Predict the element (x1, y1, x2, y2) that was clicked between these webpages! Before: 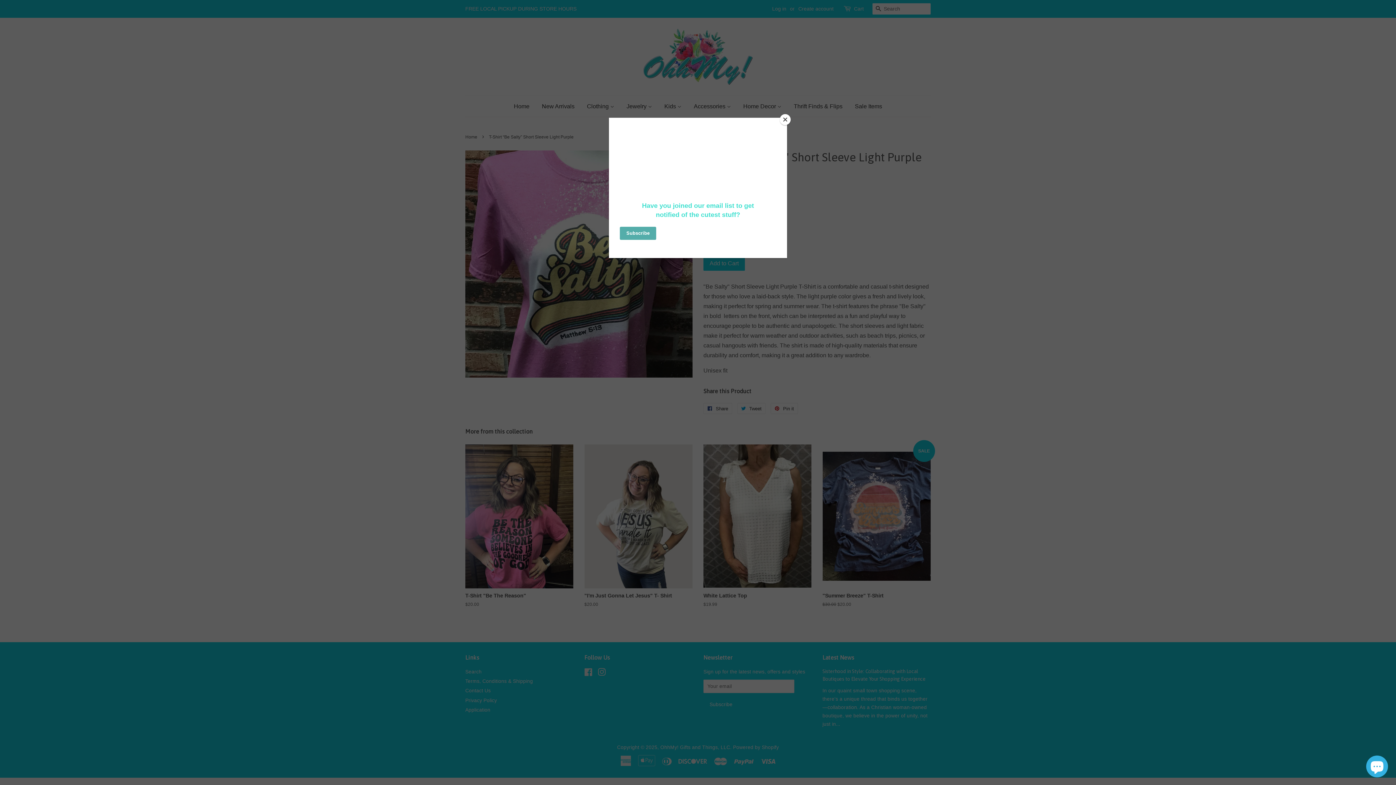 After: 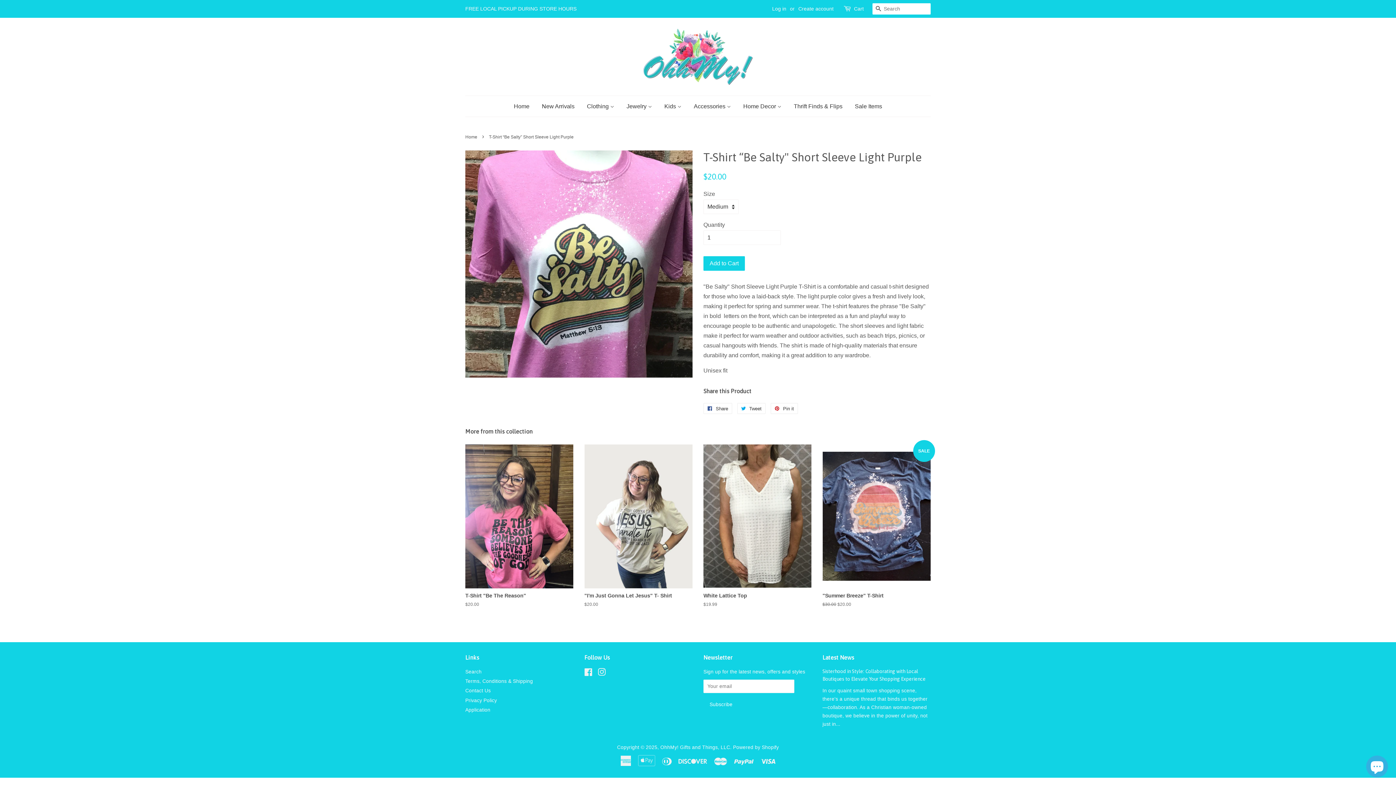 Action: bbox: (780, 114, 790, 125) label: Close